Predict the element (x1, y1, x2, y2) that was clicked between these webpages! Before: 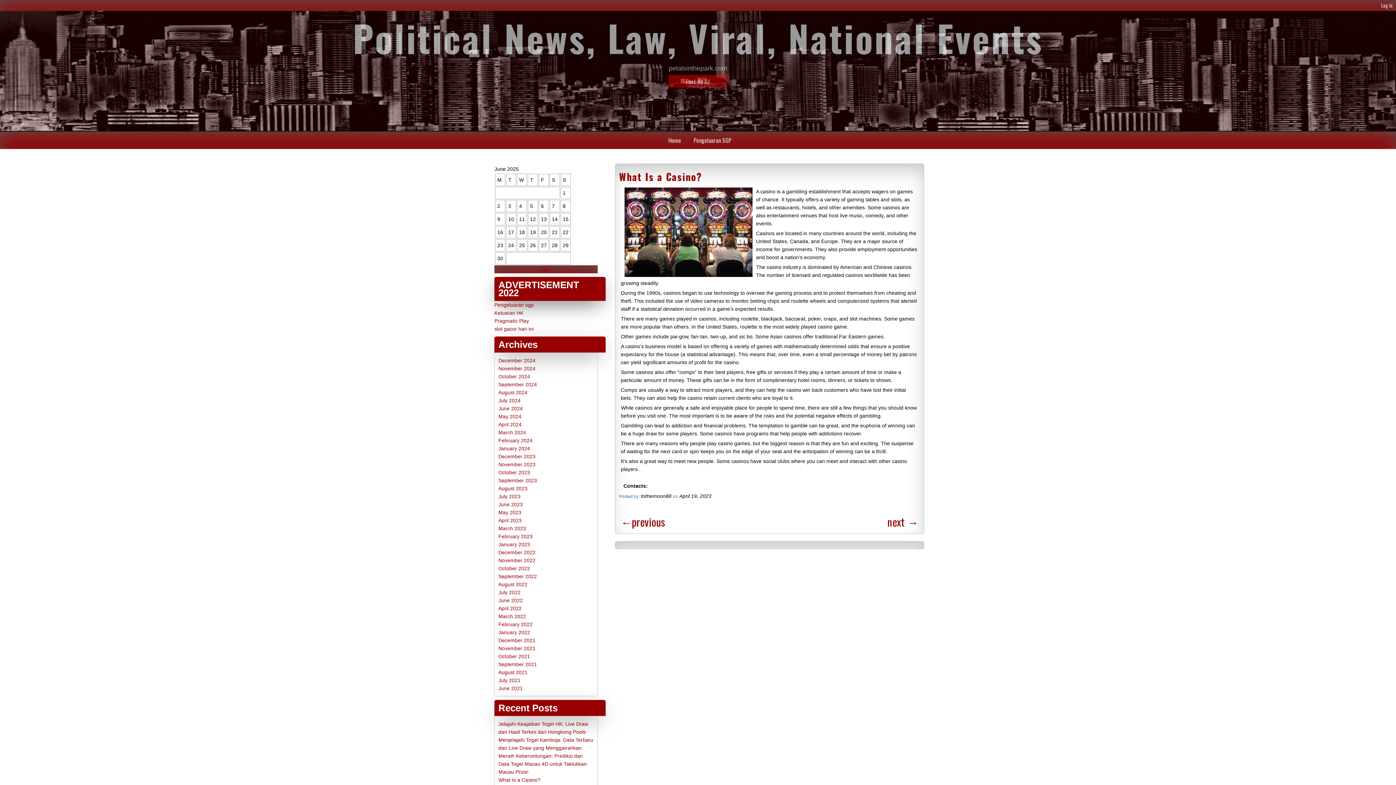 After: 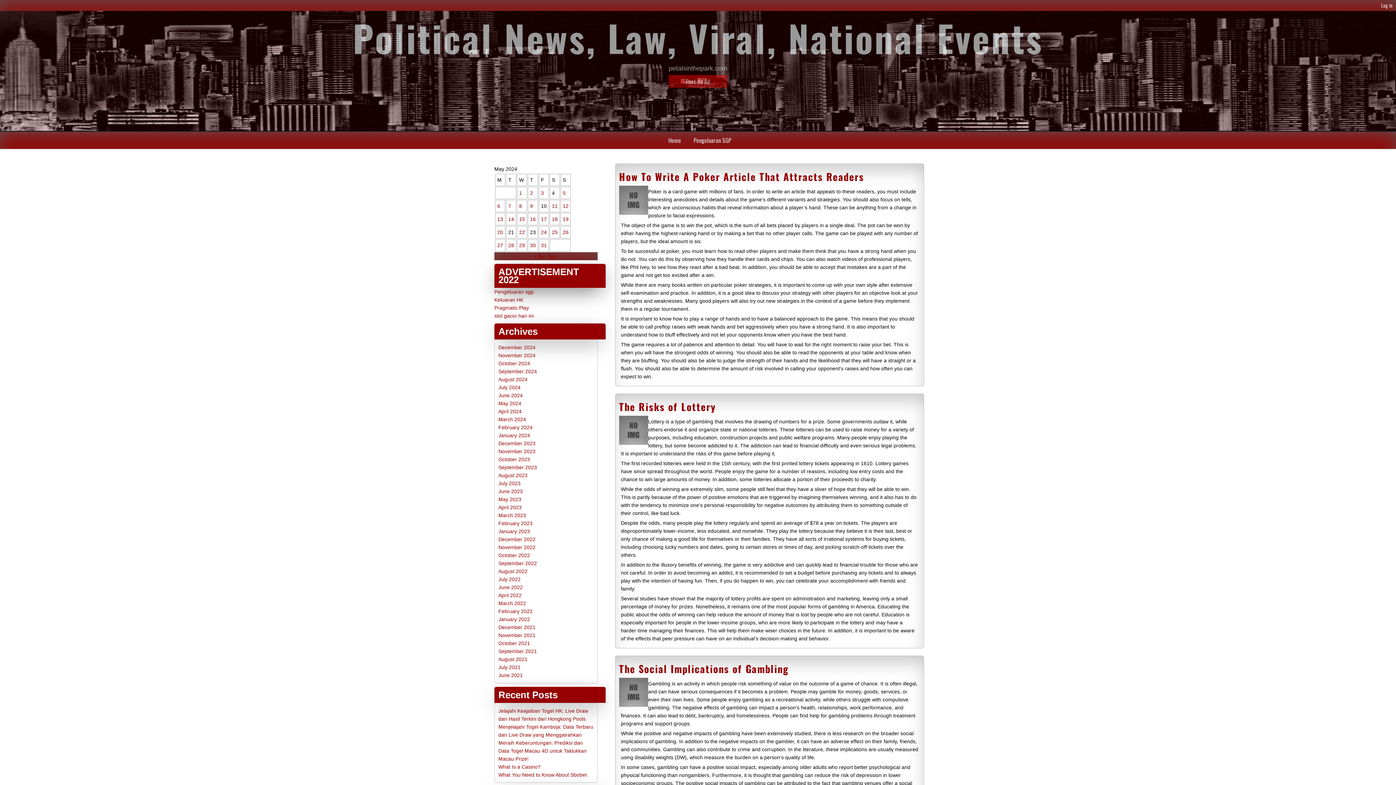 Action: bbox: (498, 413, 521, 419) label: May 2024